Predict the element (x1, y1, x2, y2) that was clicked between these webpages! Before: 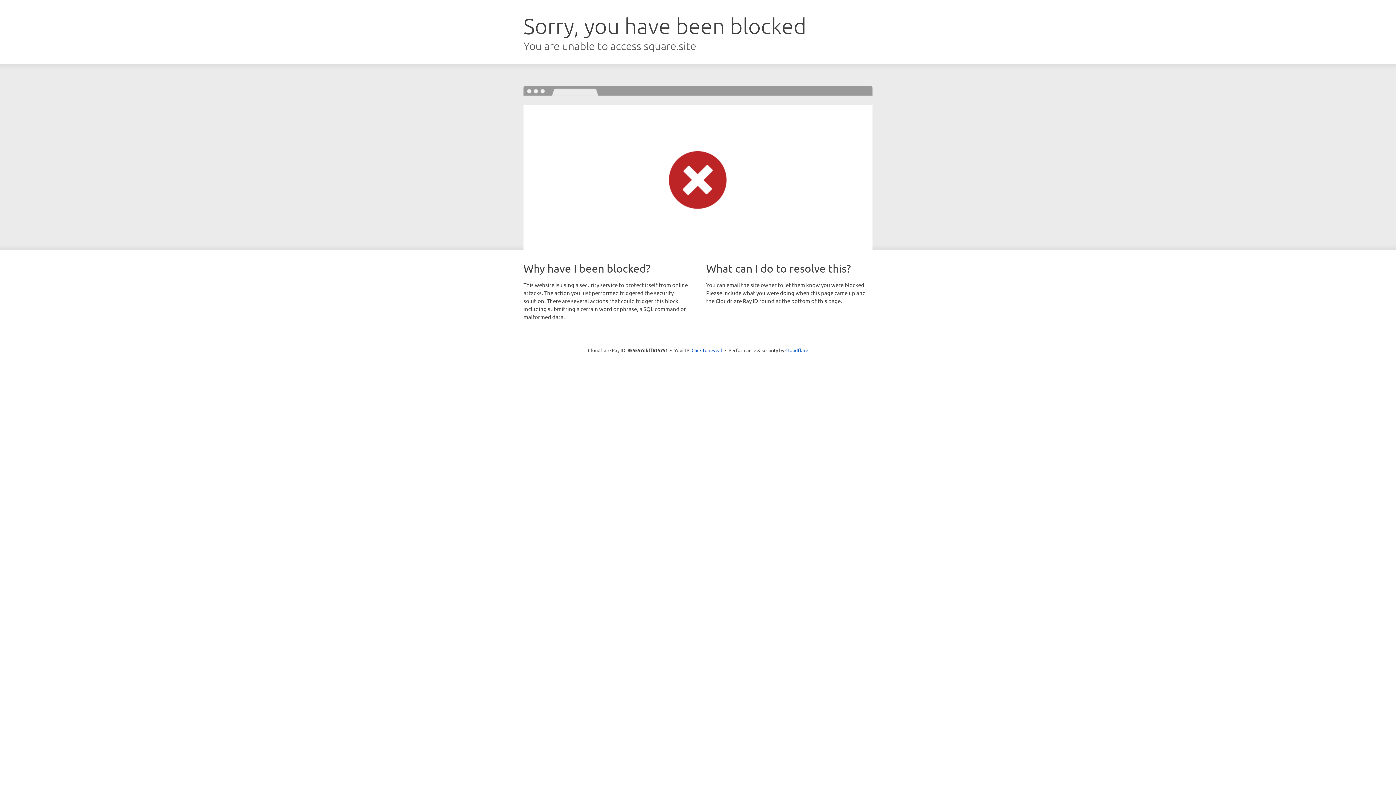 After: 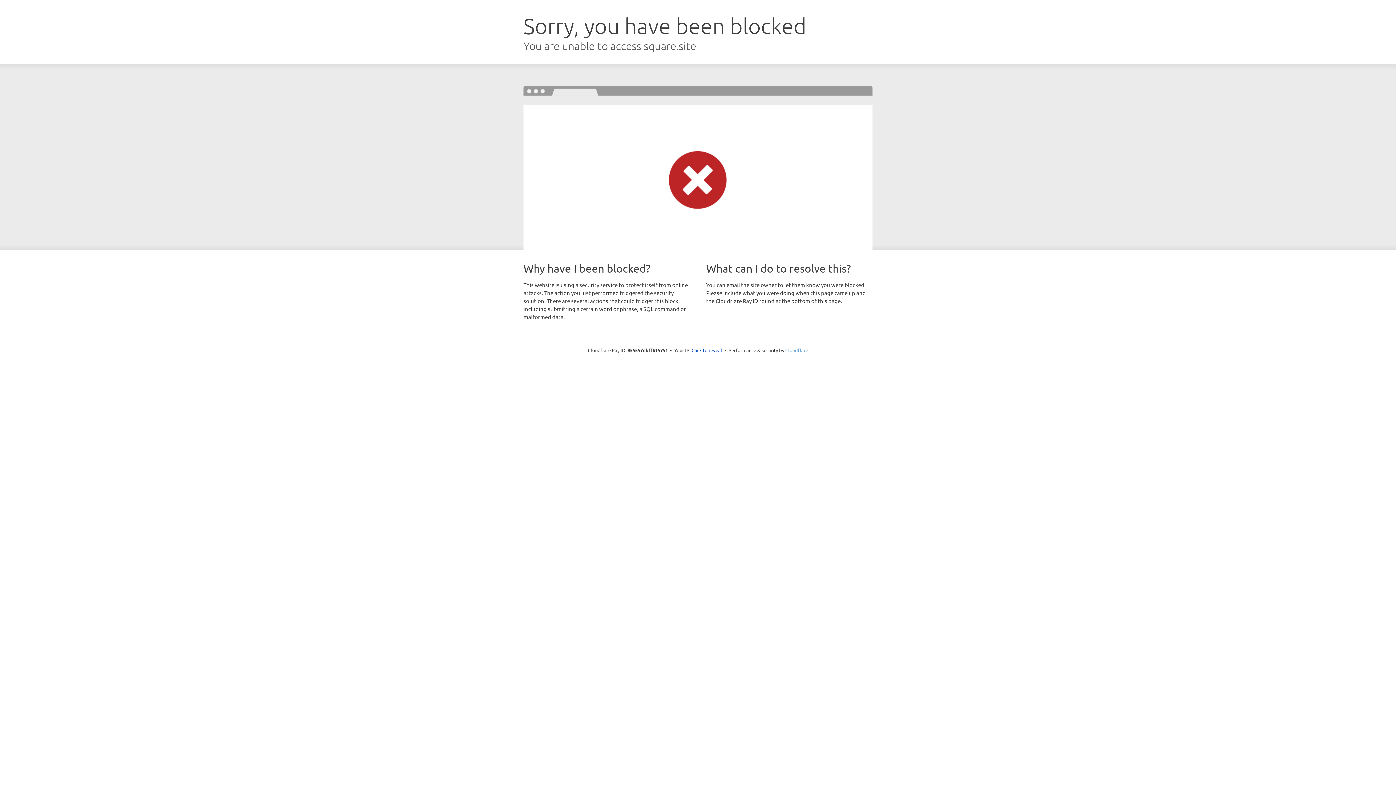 Action: label: Cloudflare bbox: (785, 347, 808, 353)